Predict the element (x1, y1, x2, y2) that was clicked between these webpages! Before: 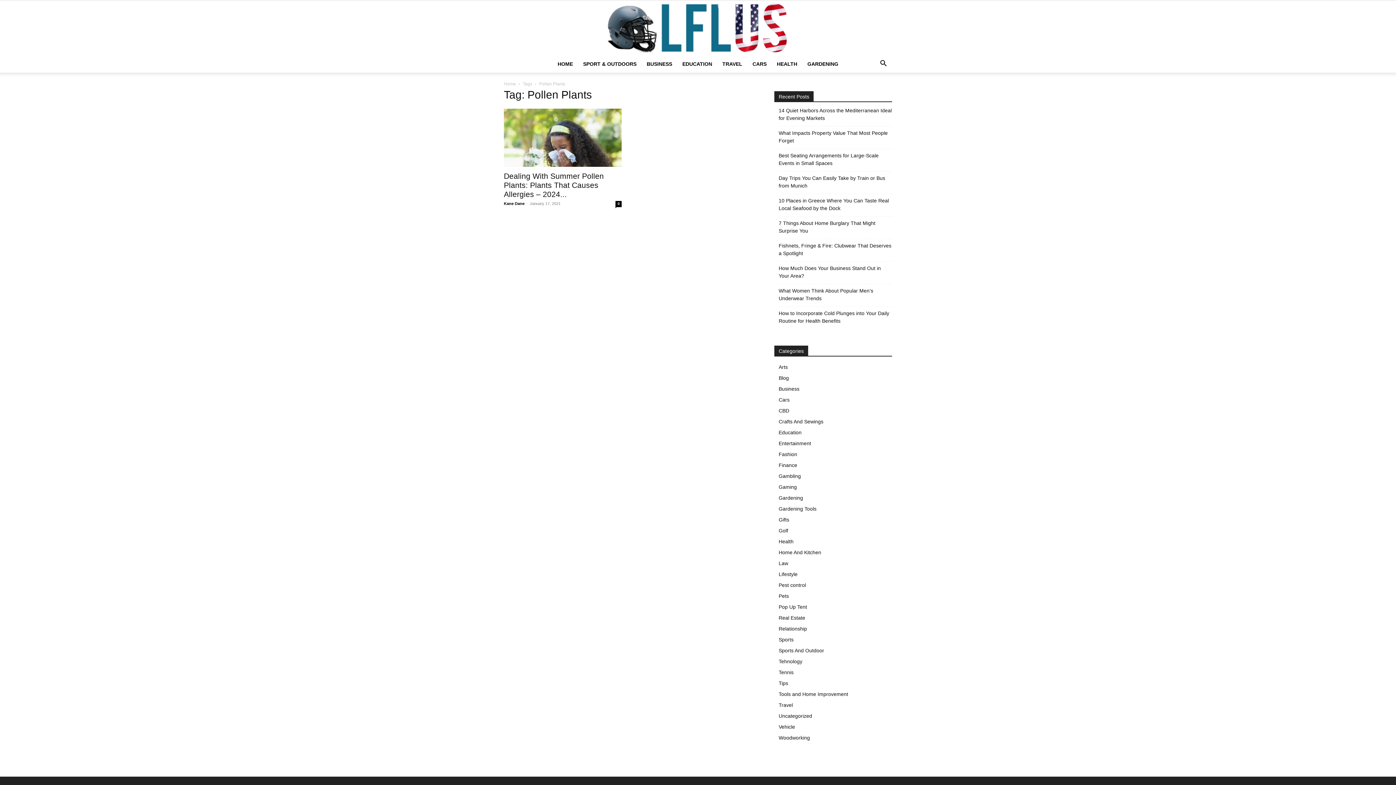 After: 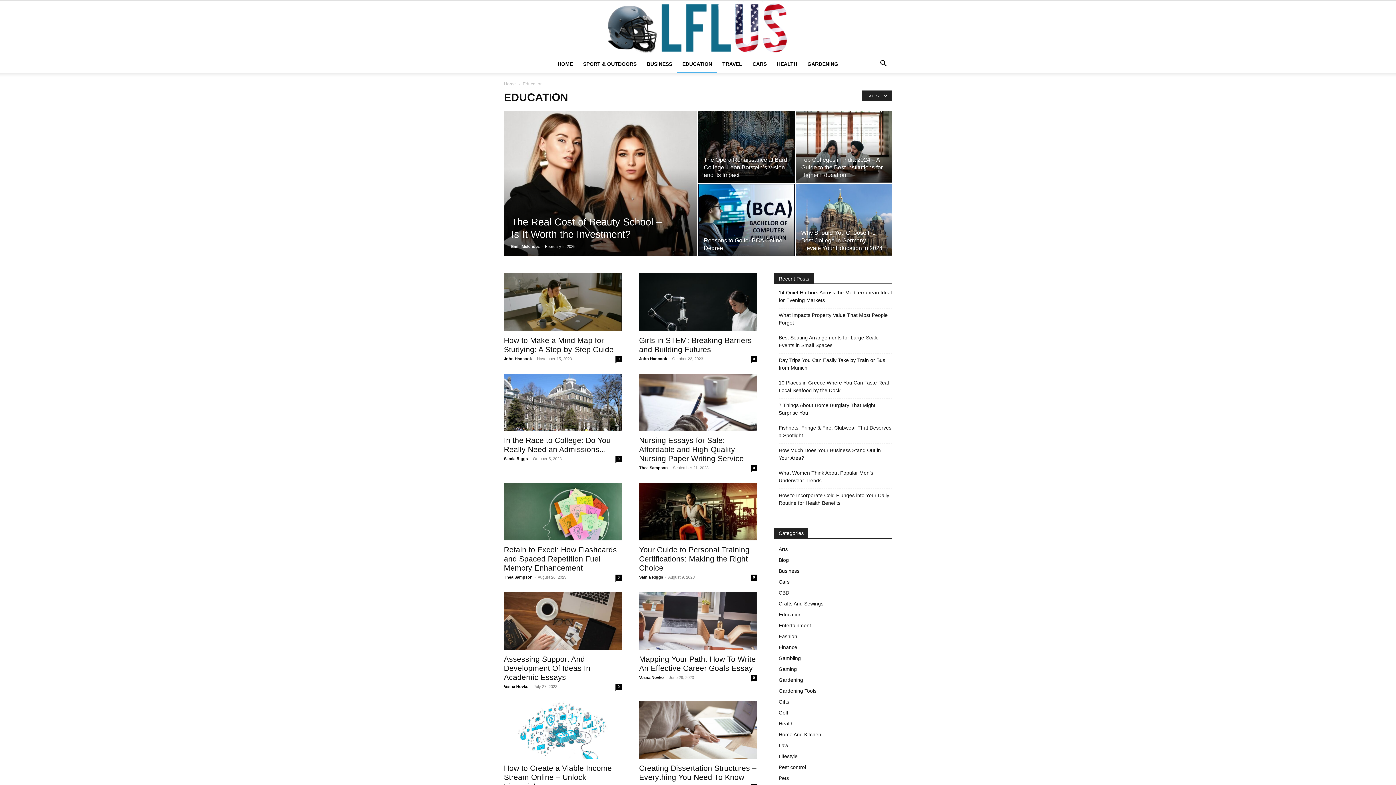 Action: label: EDUCATION bbox: (677, 55, 717, 72)